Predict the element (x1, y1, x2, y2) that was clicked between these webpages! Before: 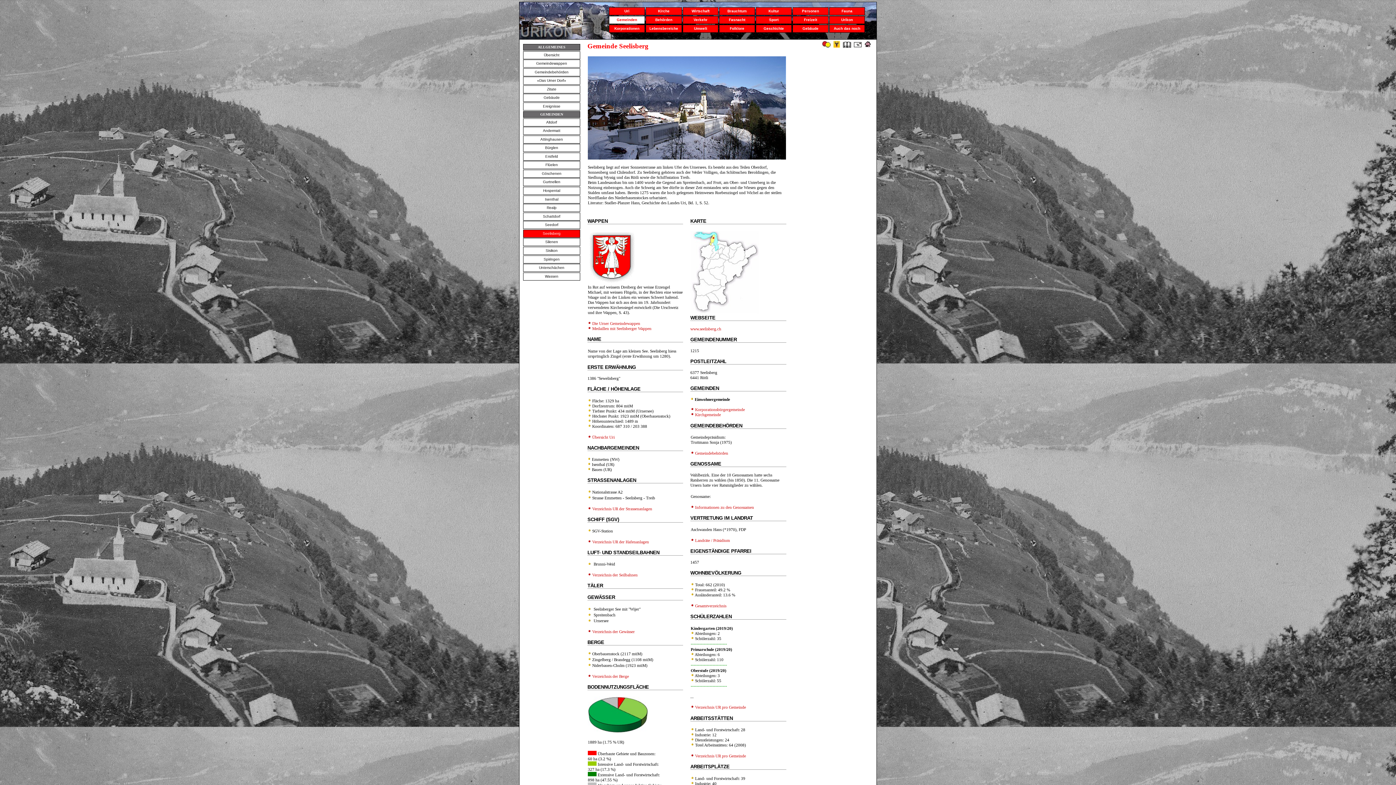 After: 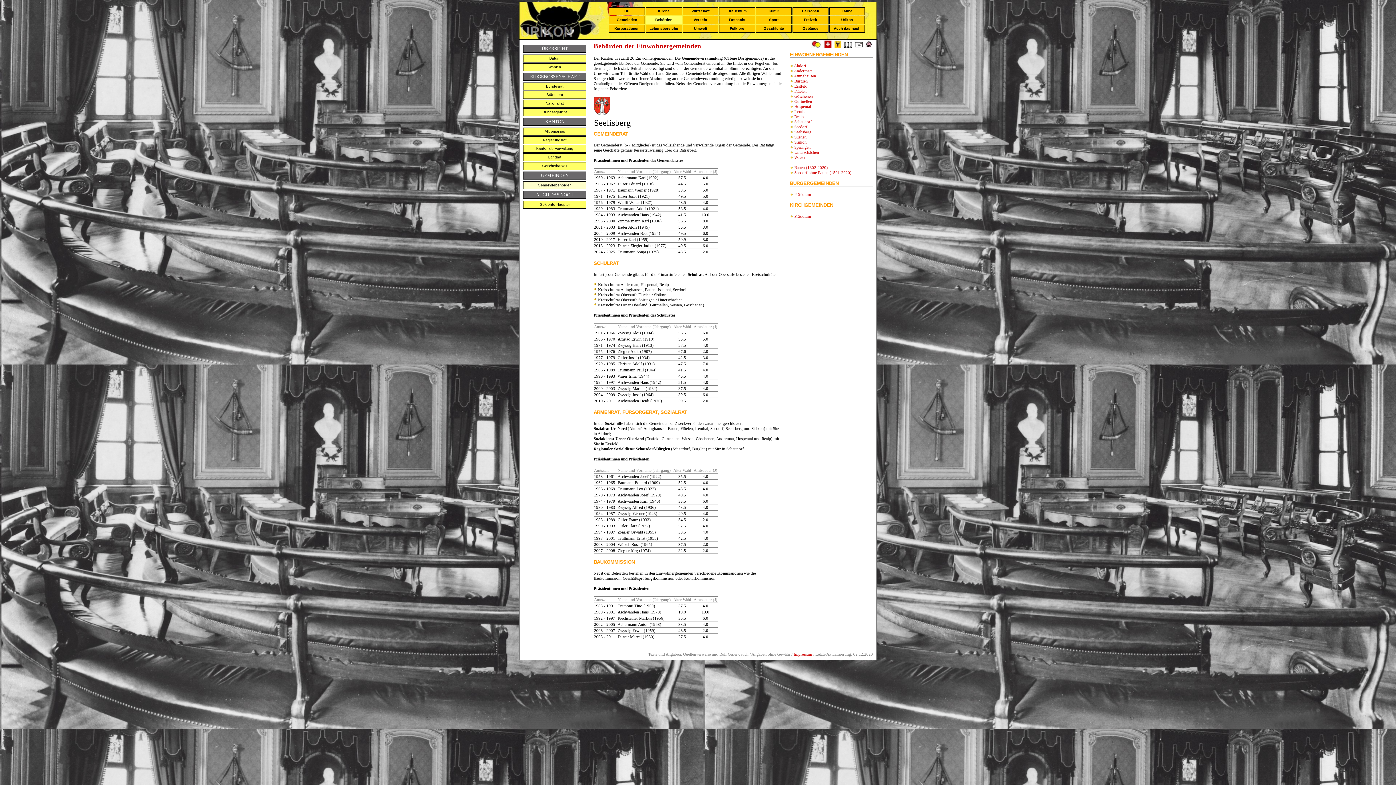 Action: bbox: (695, 451, 728, 455) label: Gemeindebehörden